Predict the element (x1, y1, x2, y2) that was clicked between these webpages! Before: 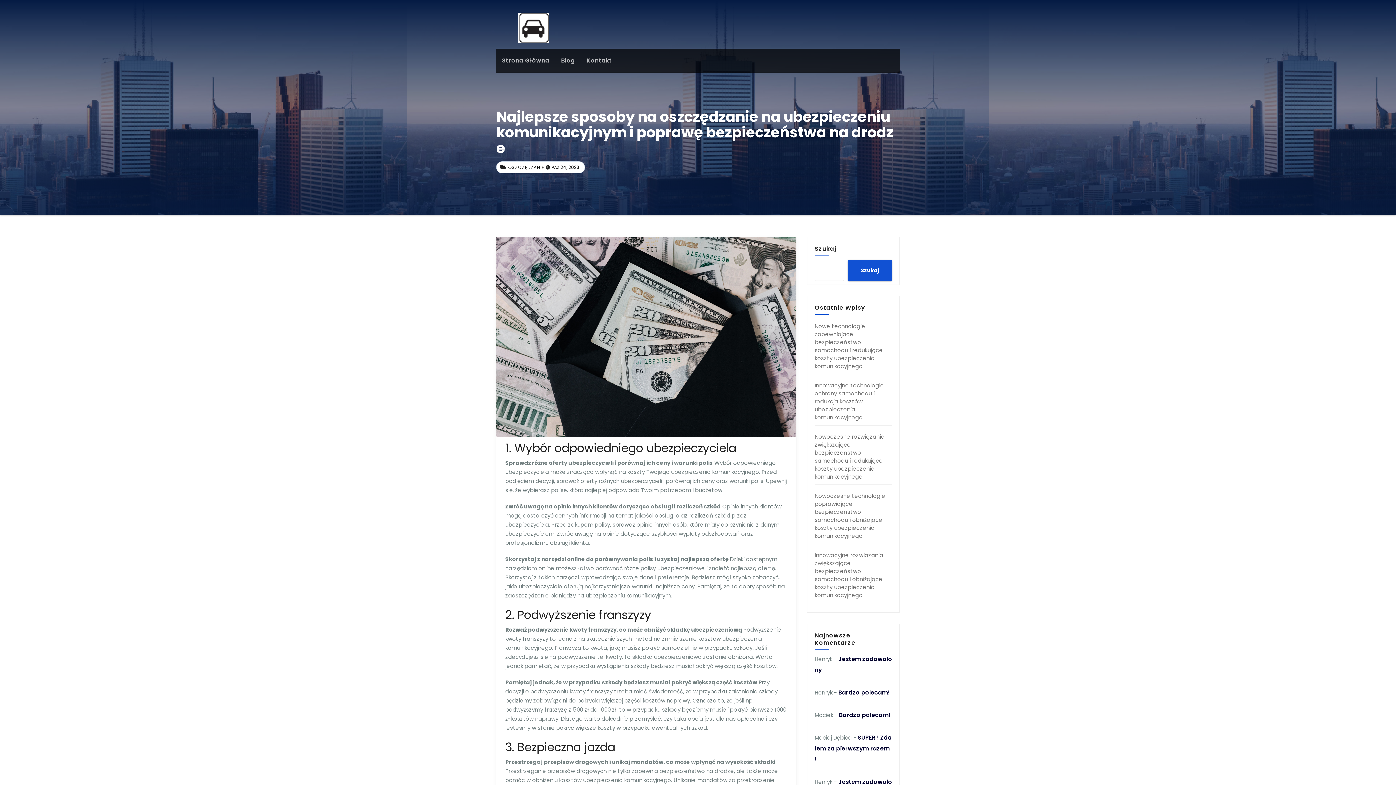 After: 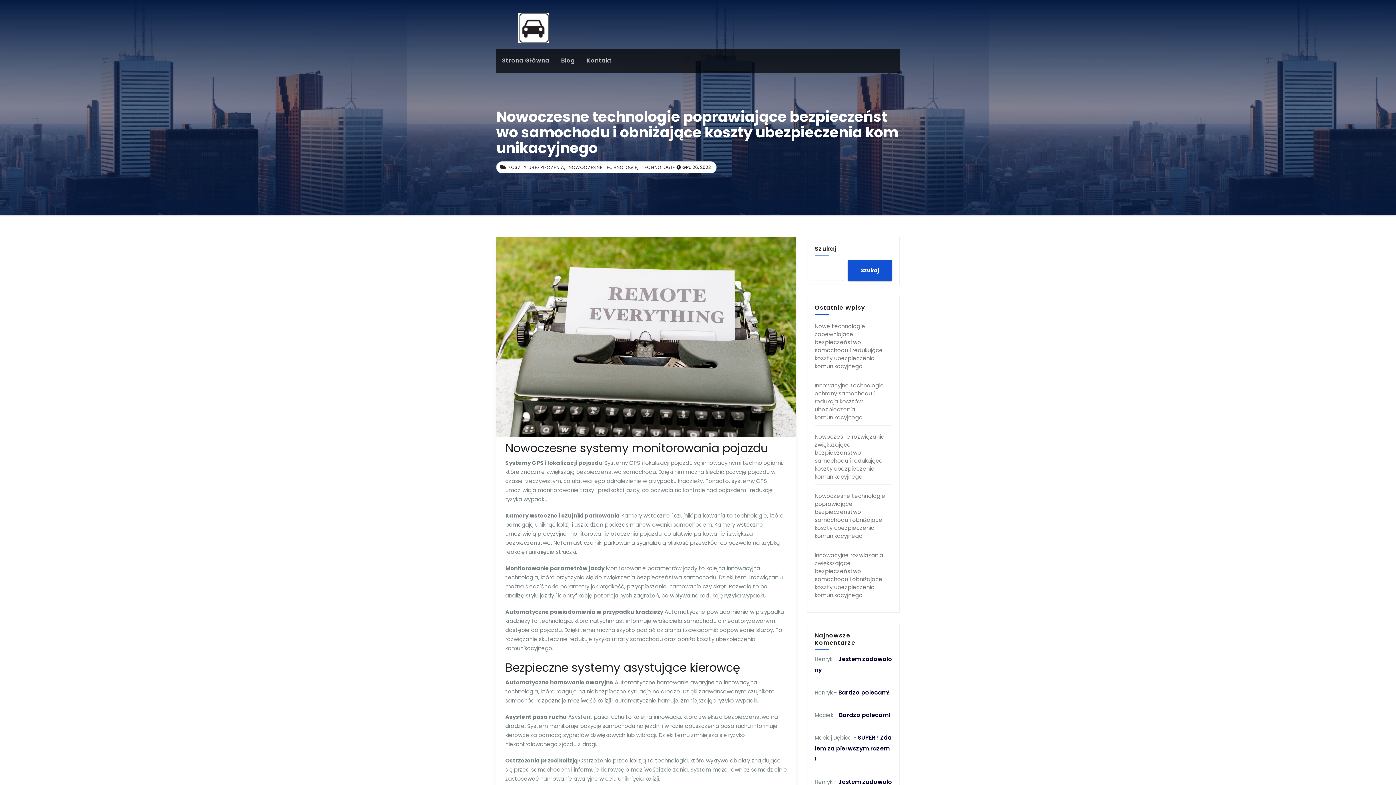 Action: bbox: (814, 492, 885, 540) label: Nowoczesne technologie poprawiające bezpieczeństwo samochodu i obniżające koszty ubezpieczenia komunikacyjnego